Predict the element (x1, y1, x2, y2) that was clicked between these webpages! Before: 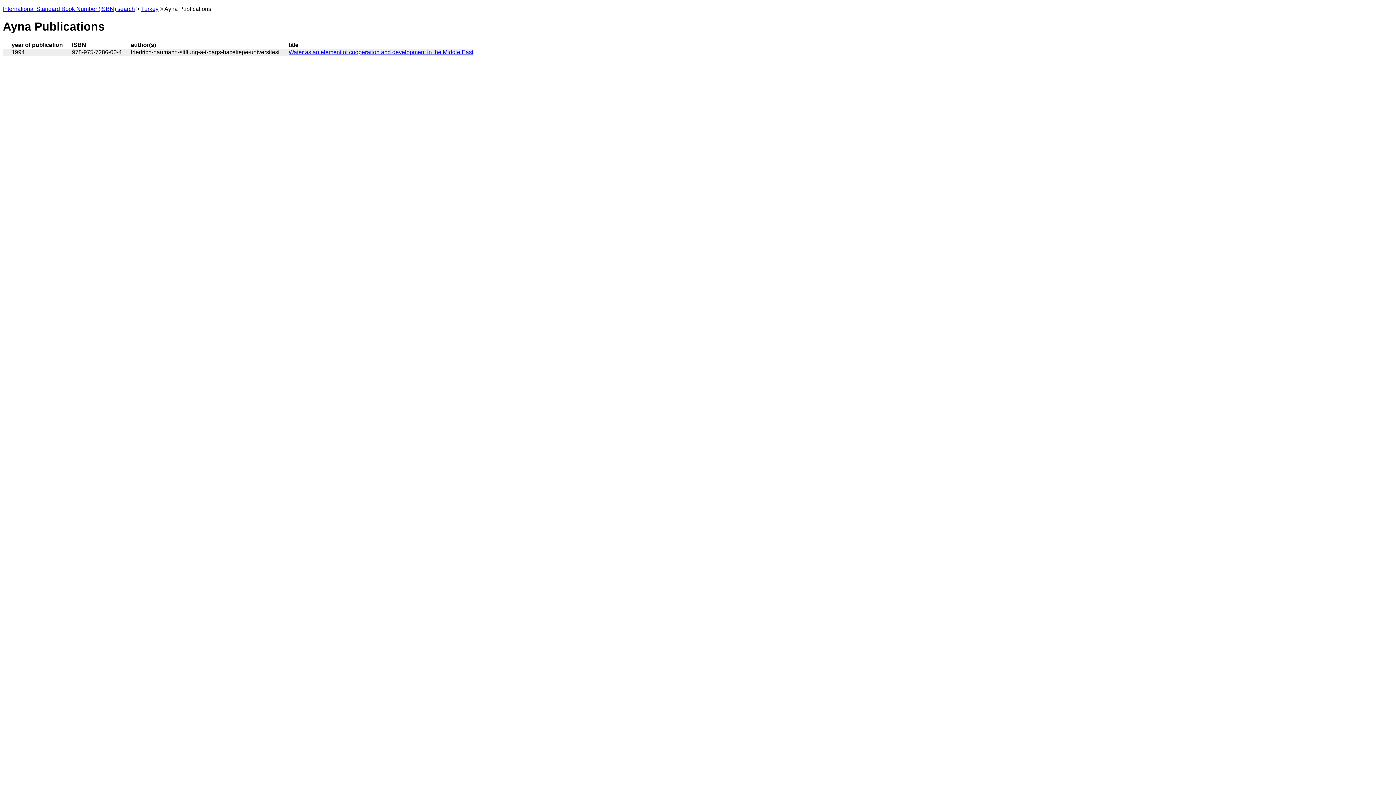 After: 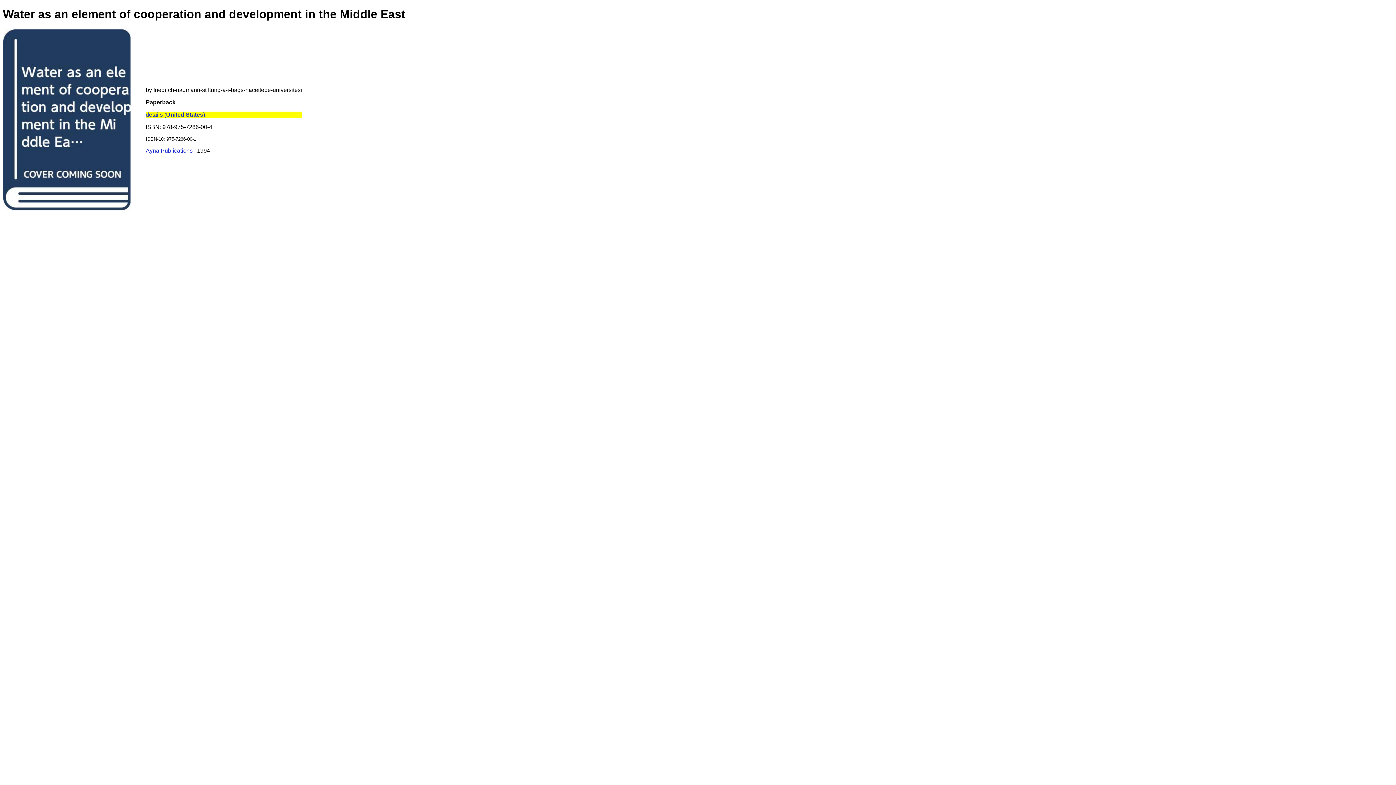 Action: bbox: (288, 49, 473, 55) label: Water as an element of cooperation and development in the Middle East